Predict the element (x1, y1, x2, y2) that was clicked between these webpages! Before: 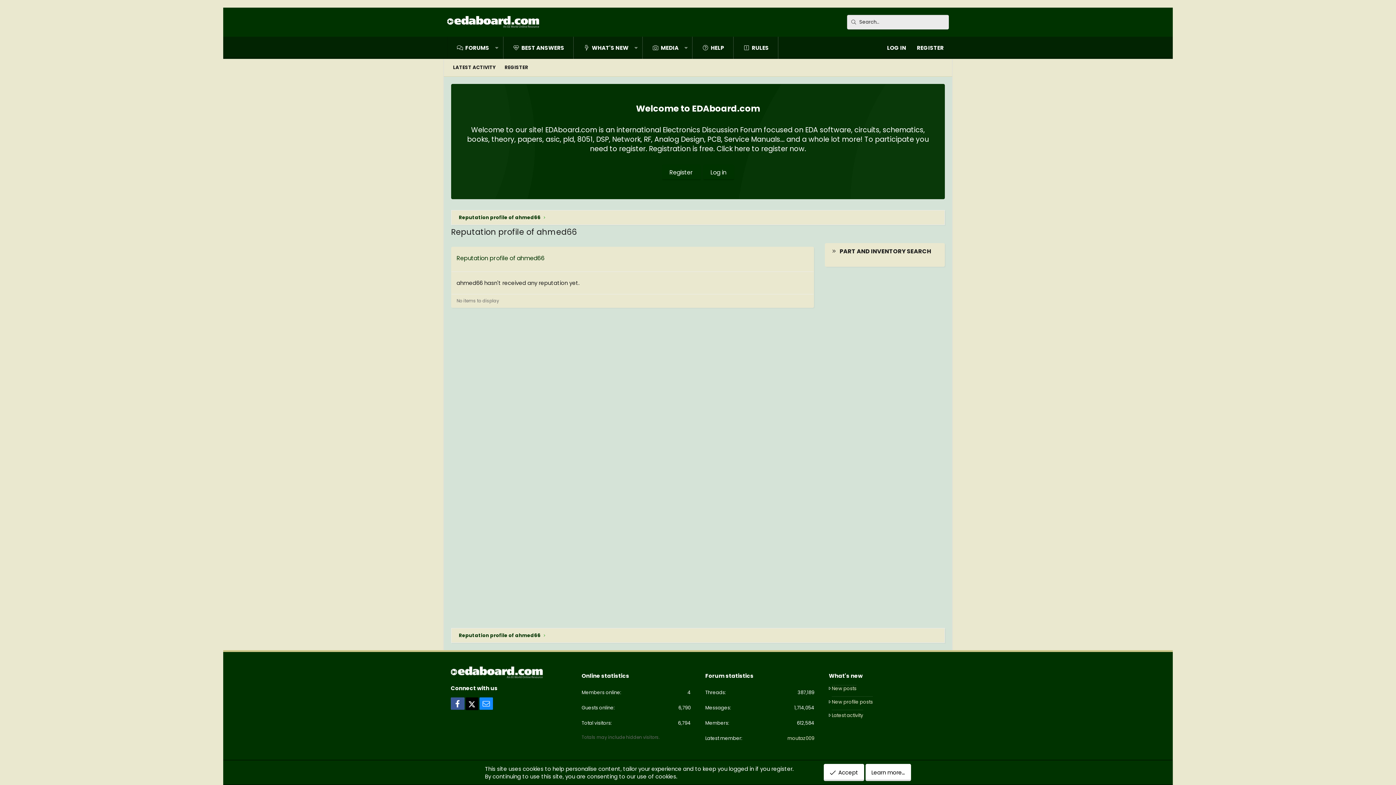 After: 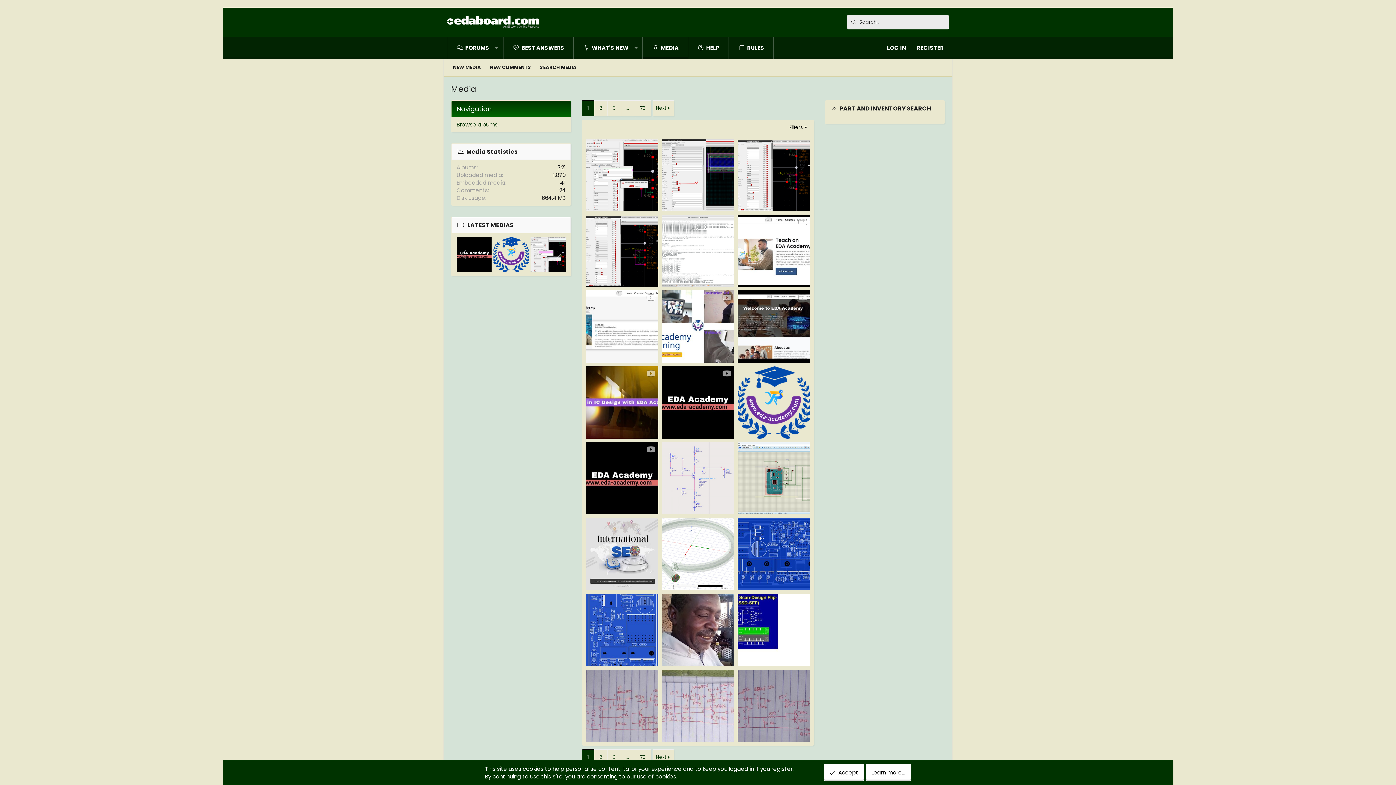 Action: bbox: (643, 36, 679, 58) label: MEDIA